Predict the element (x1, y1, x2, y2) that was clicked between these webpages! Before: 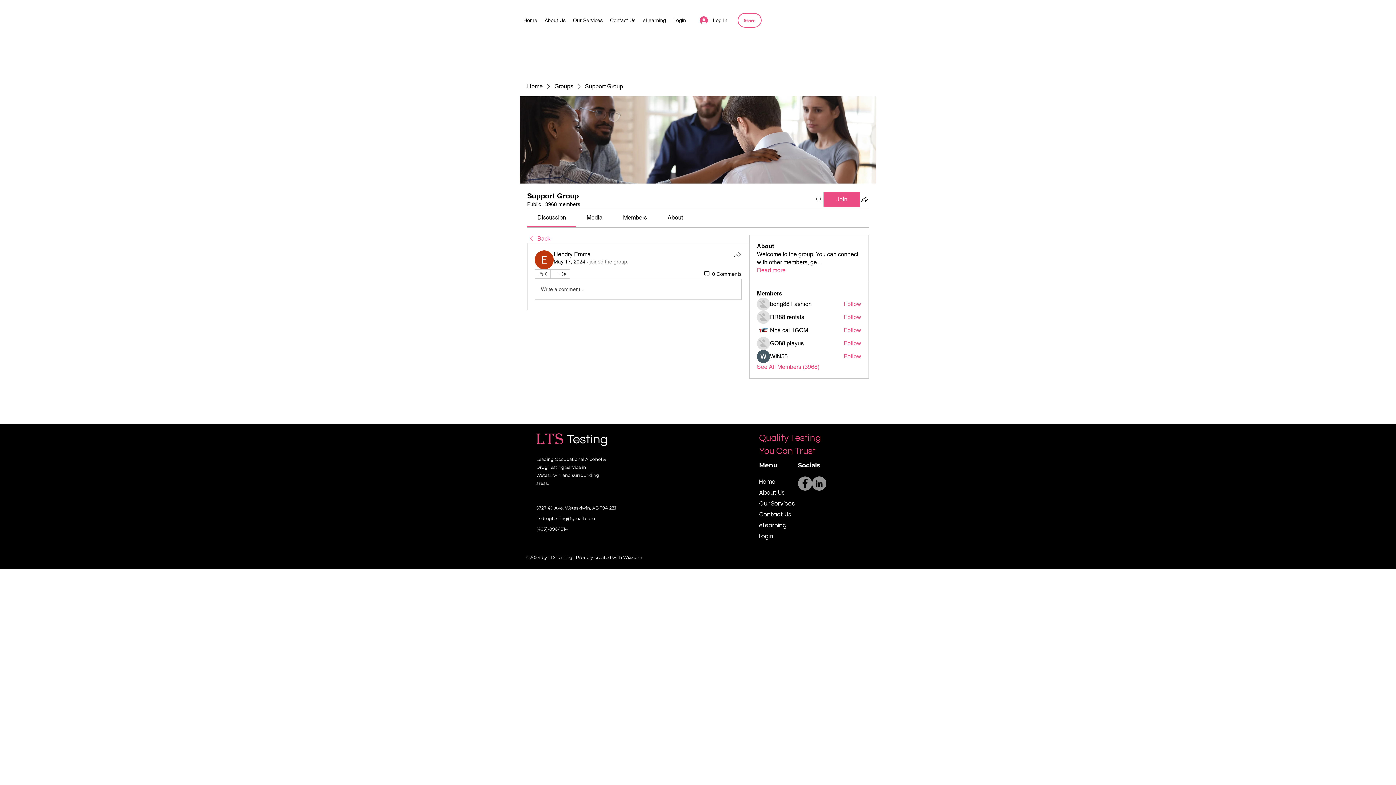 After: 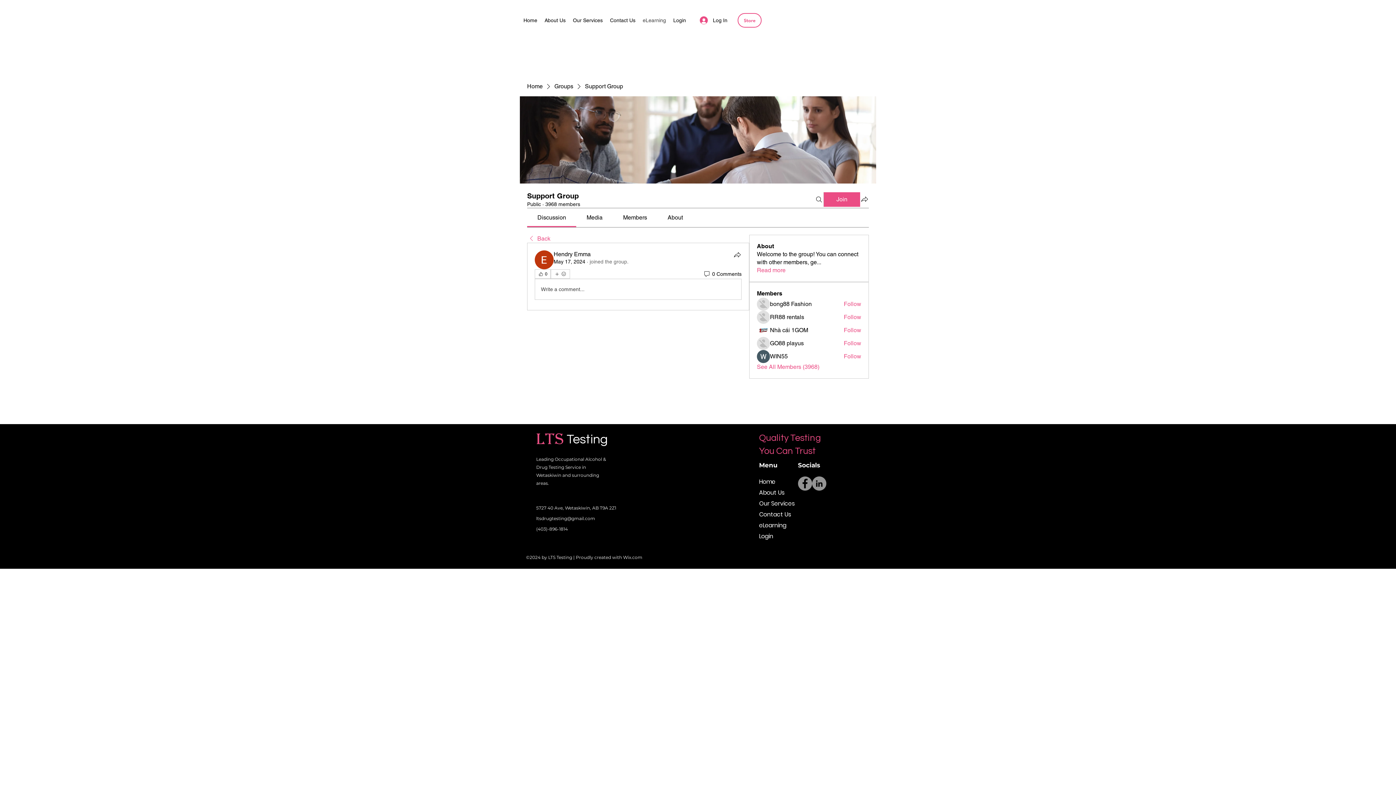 Action: bbox: (639, 14, 669, 25) label: eLearning